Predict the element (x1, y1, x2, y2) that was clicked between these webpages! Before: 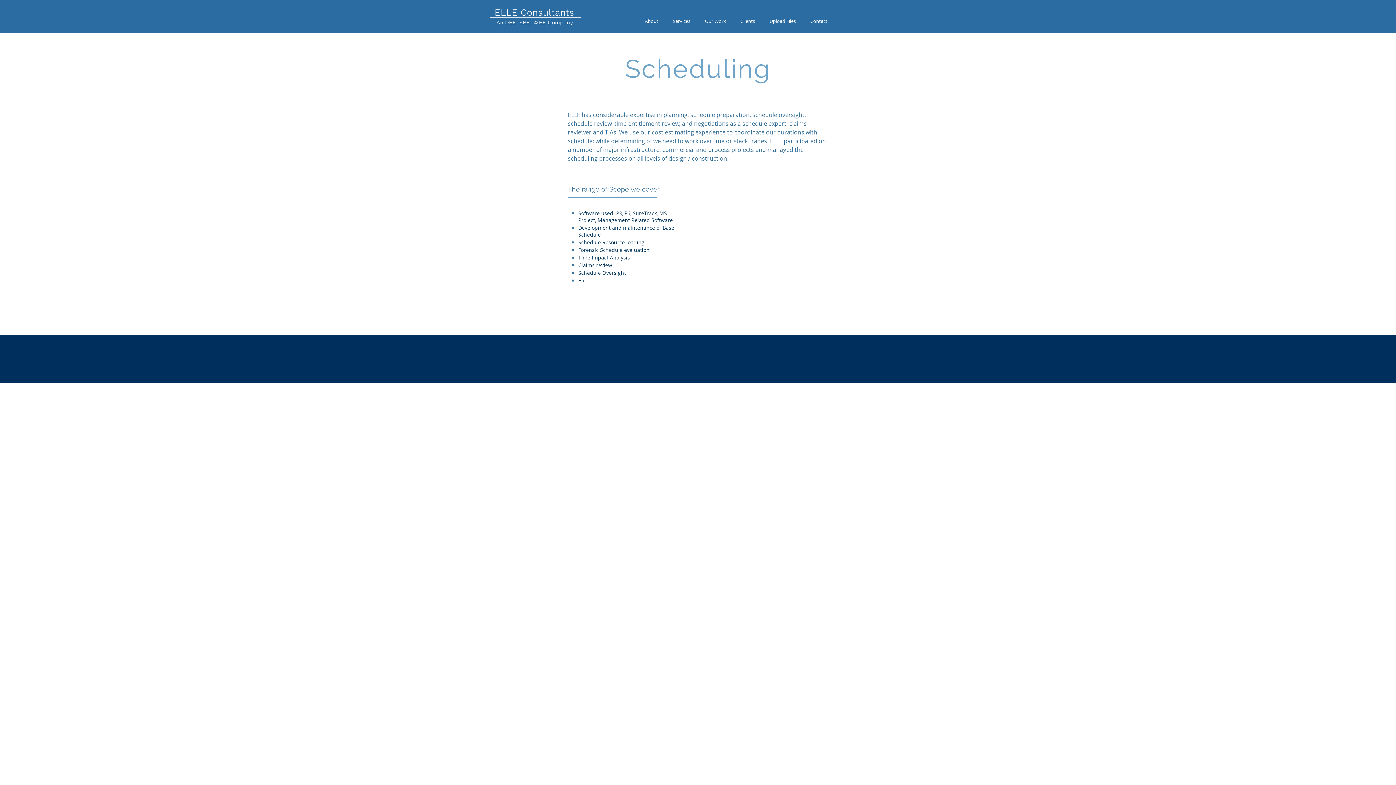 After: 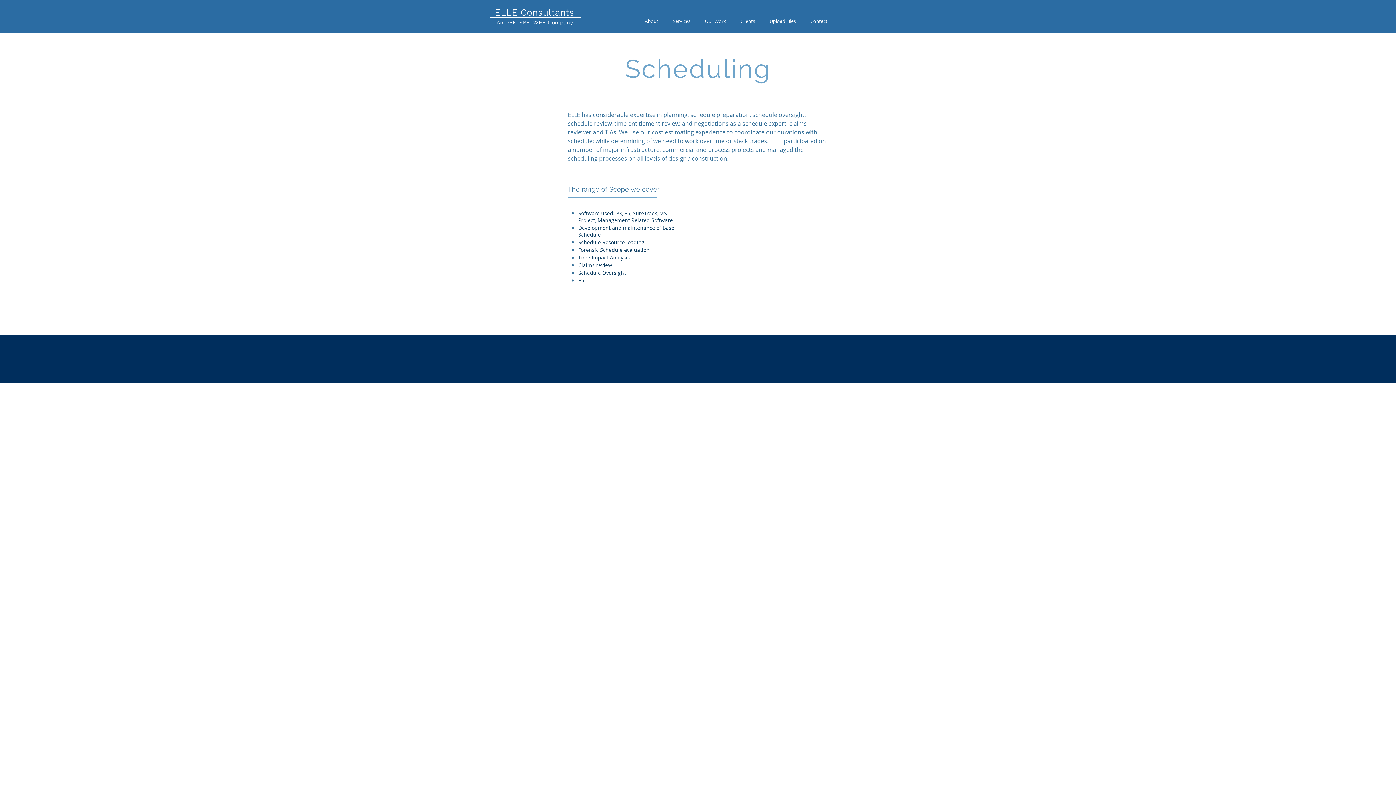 Action: bbox: (665, 17, 697, 25) label: Services